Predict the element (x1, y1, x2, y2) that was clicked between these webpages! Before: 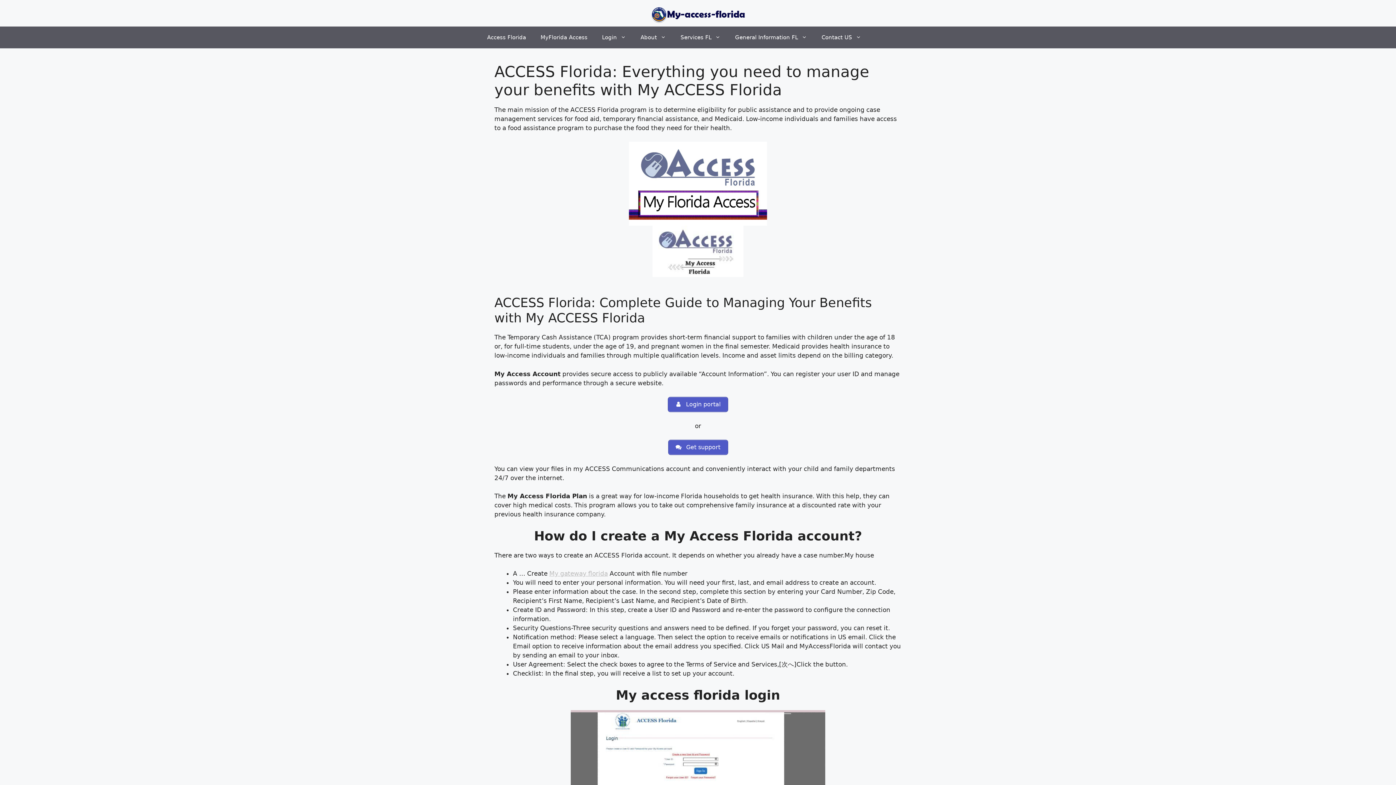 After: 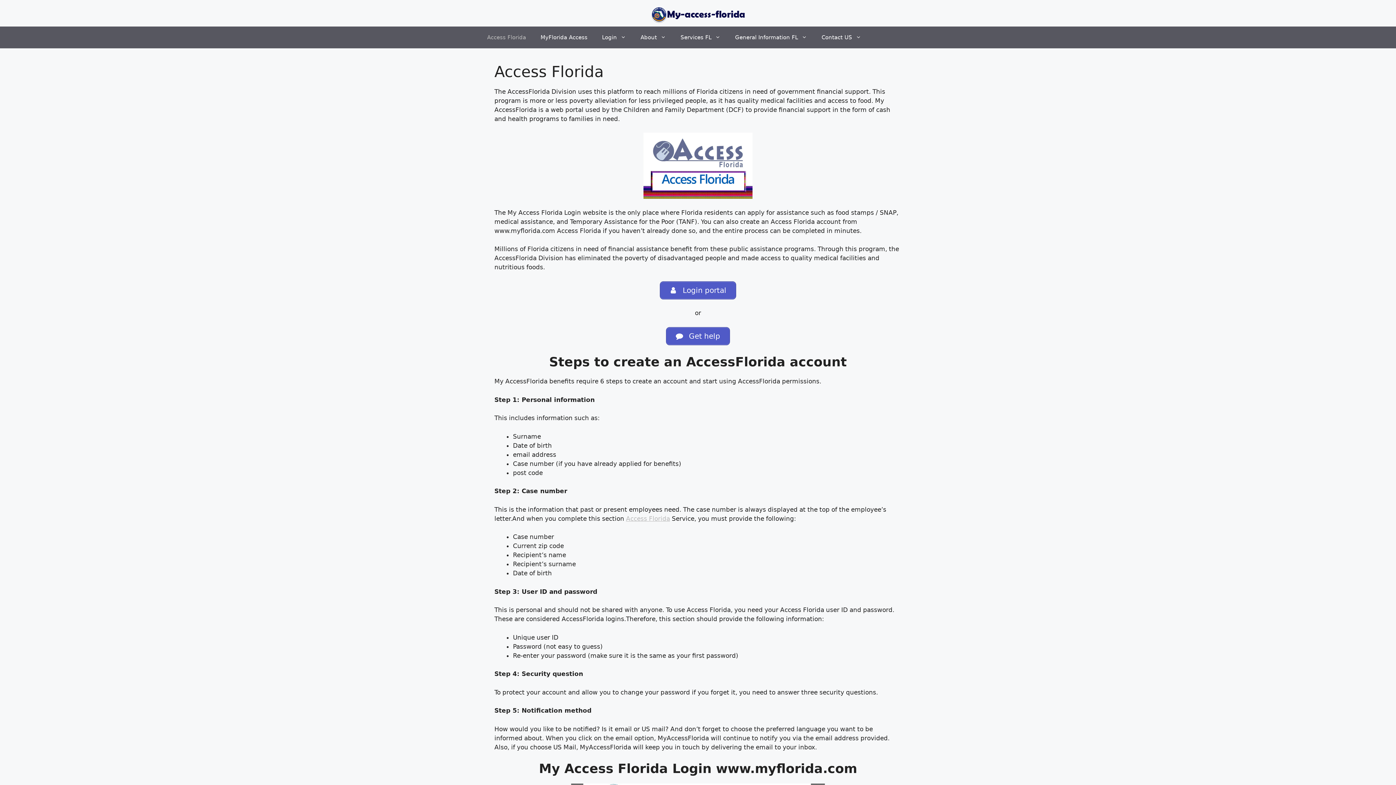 Action: label: Access Florida bbox: (480, 26, 533, 48)